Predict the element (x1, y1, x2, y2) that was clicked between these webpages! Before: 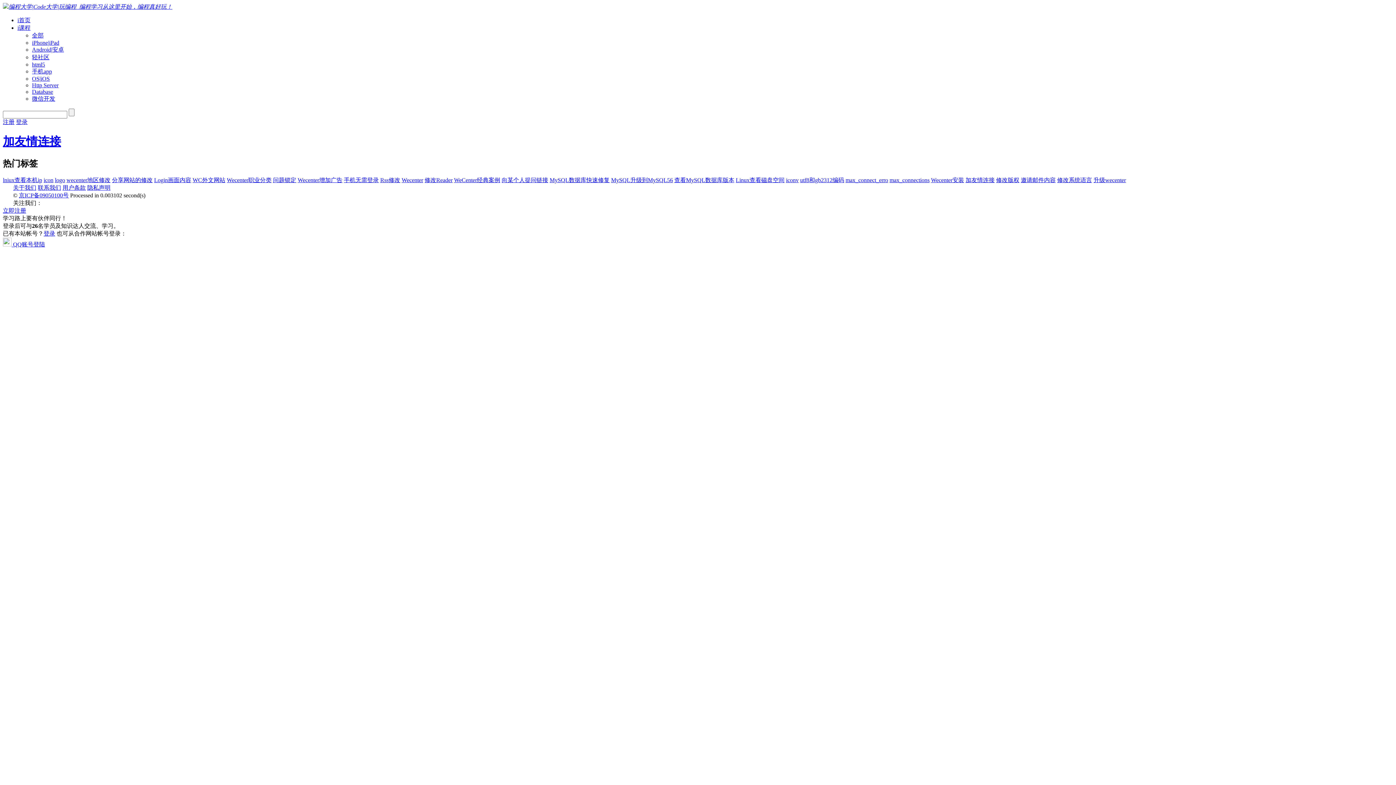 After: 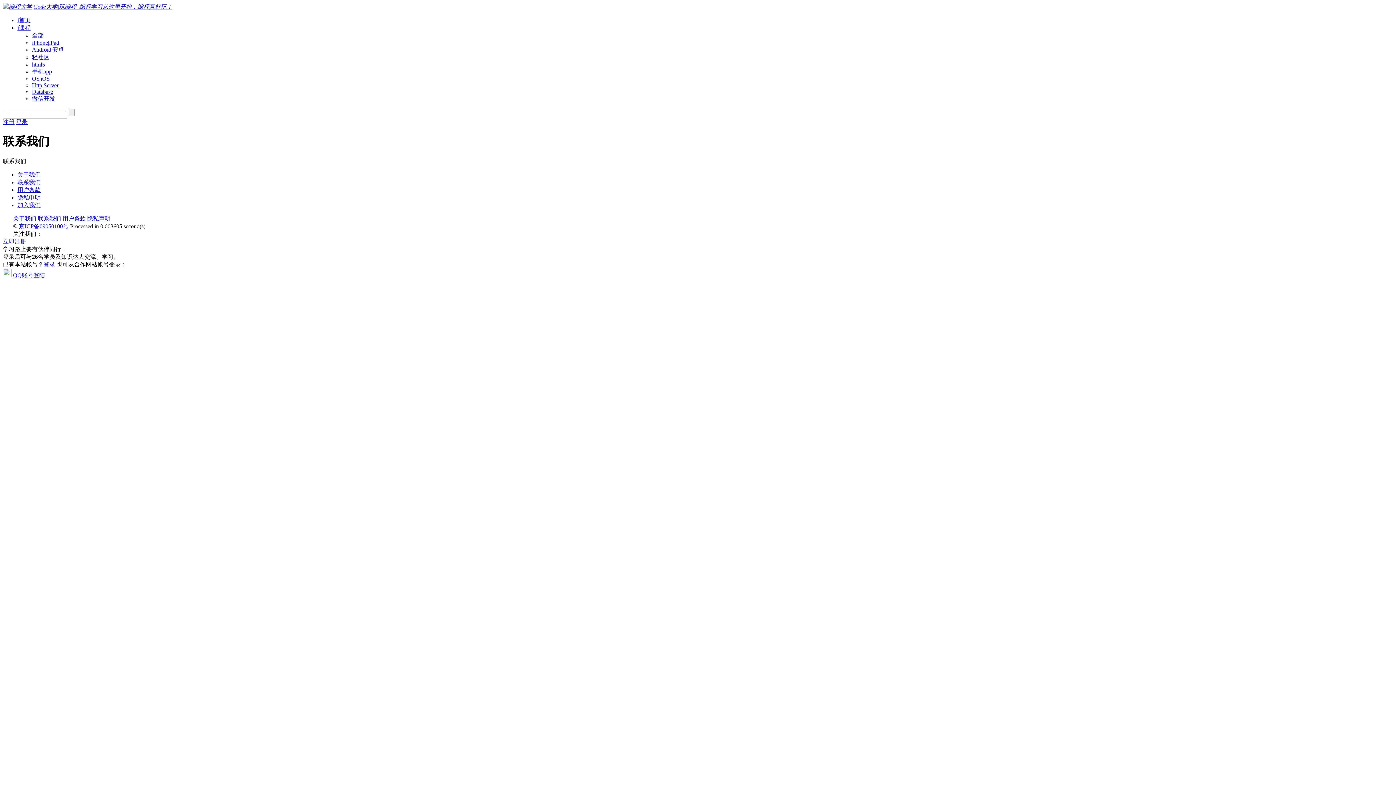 Action: bbox: (37, 184, 61, 190) label: 联系我们